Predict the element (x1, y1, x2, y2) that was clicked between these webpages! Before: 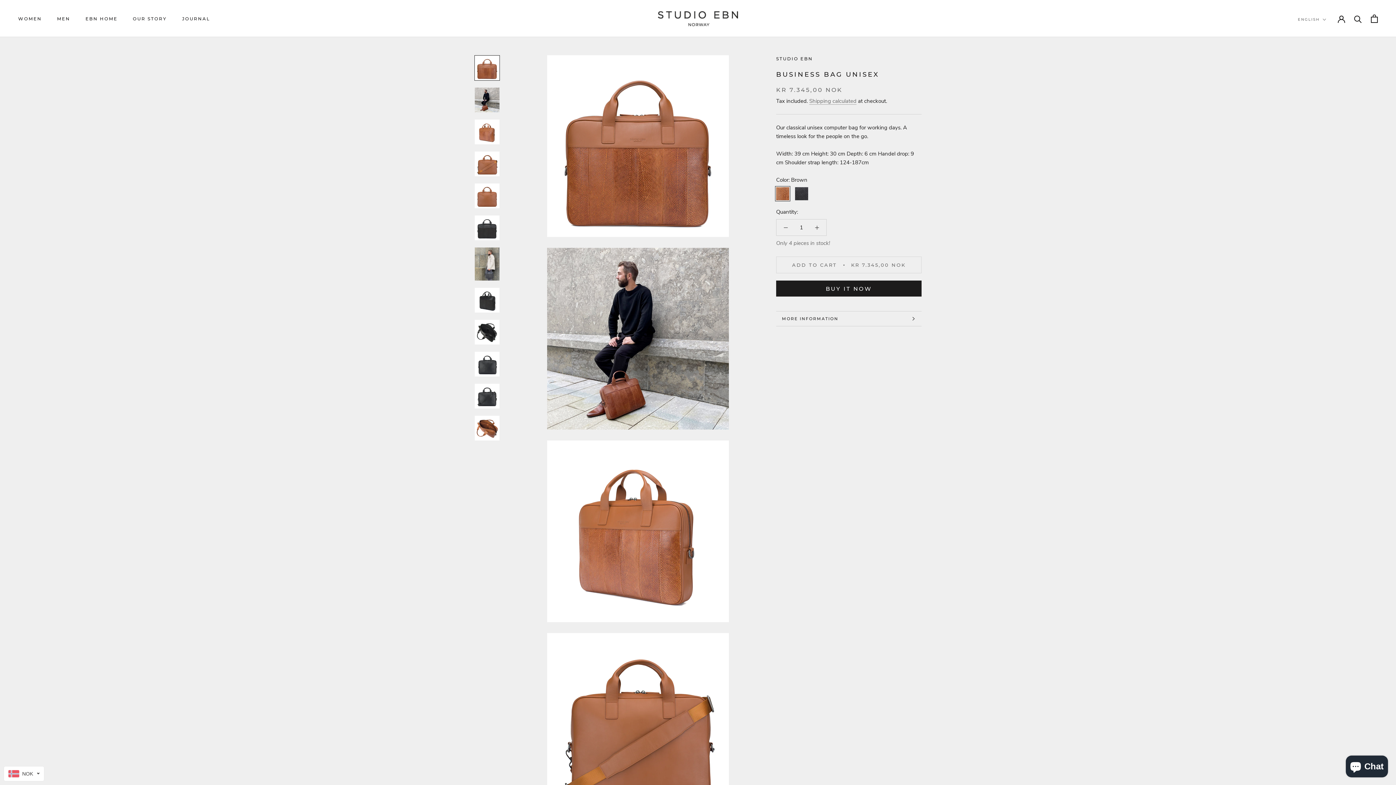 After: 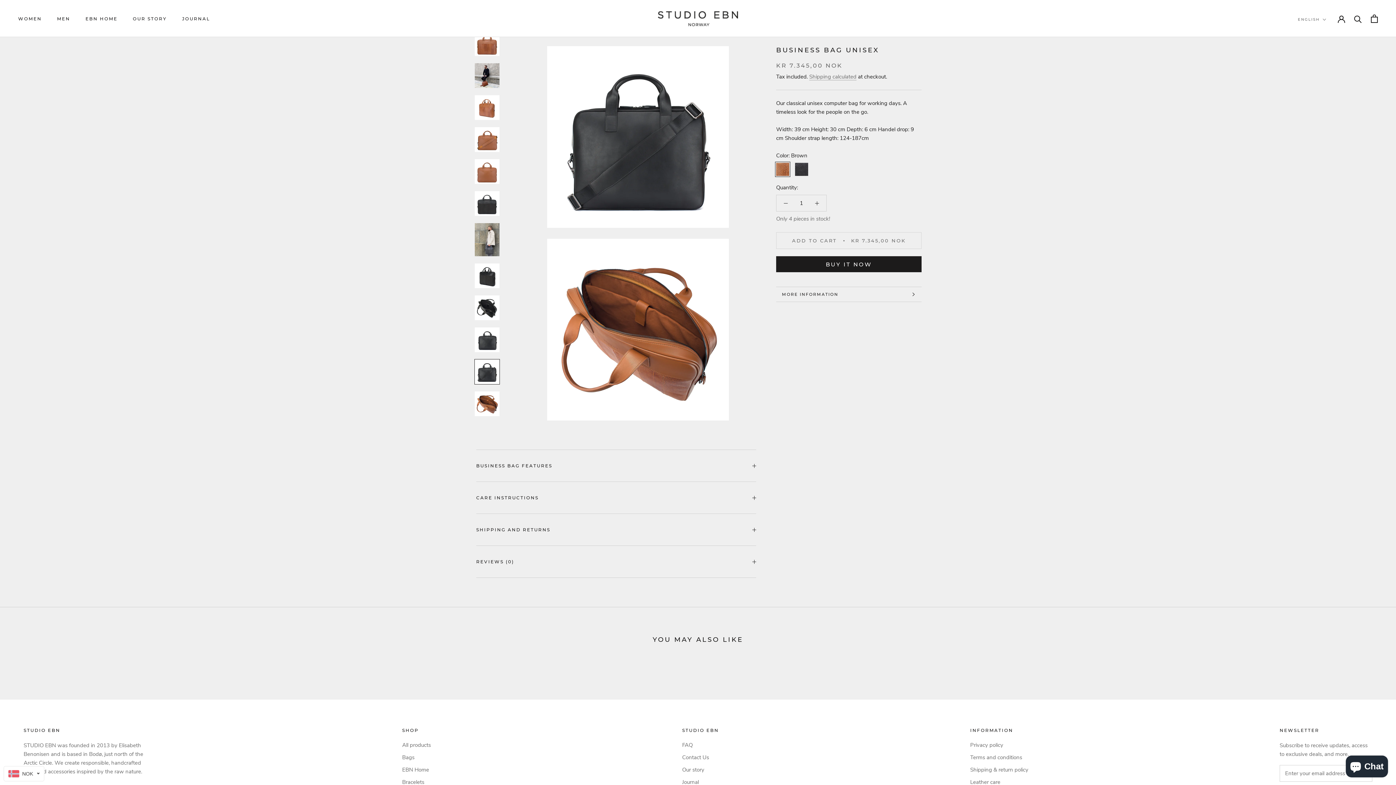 Action: bbox: (474, 383, 500, 409)